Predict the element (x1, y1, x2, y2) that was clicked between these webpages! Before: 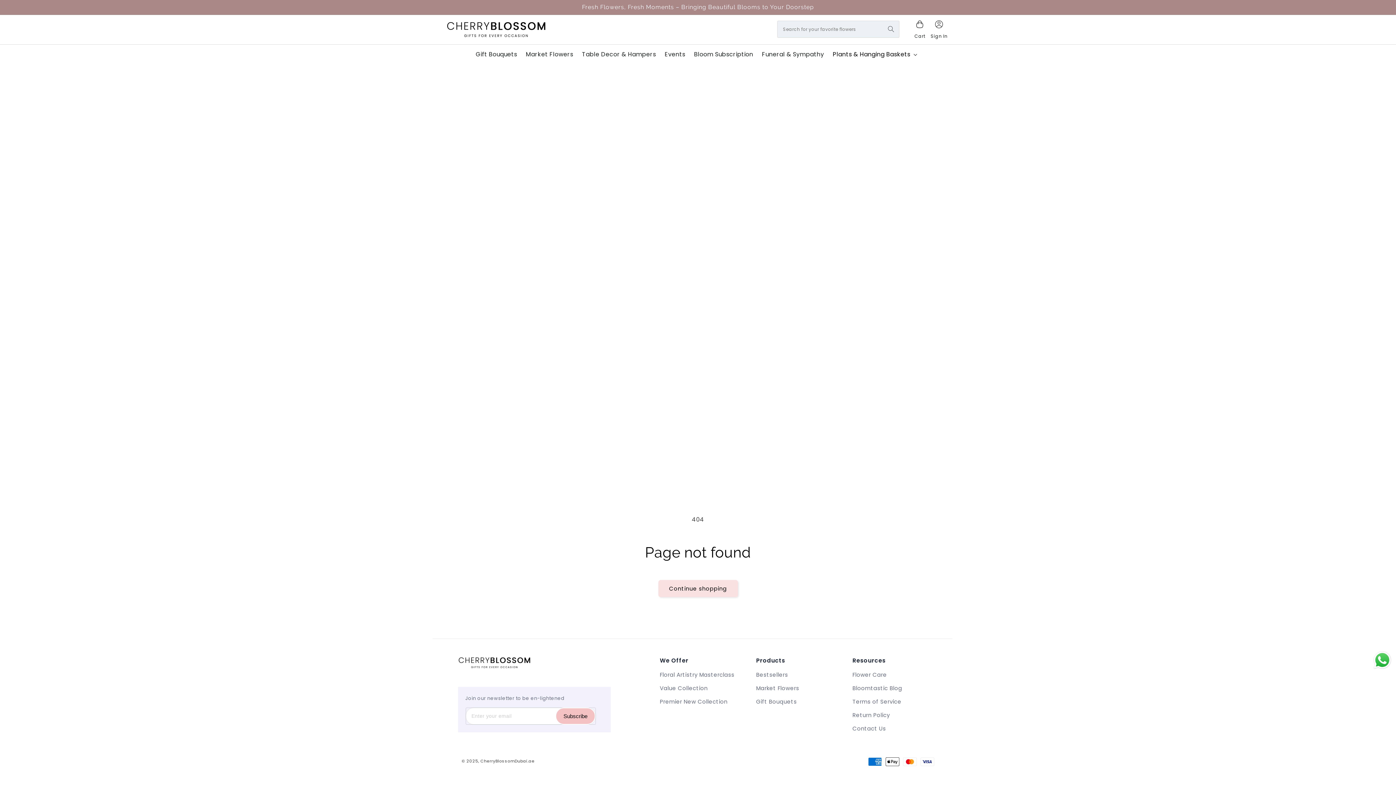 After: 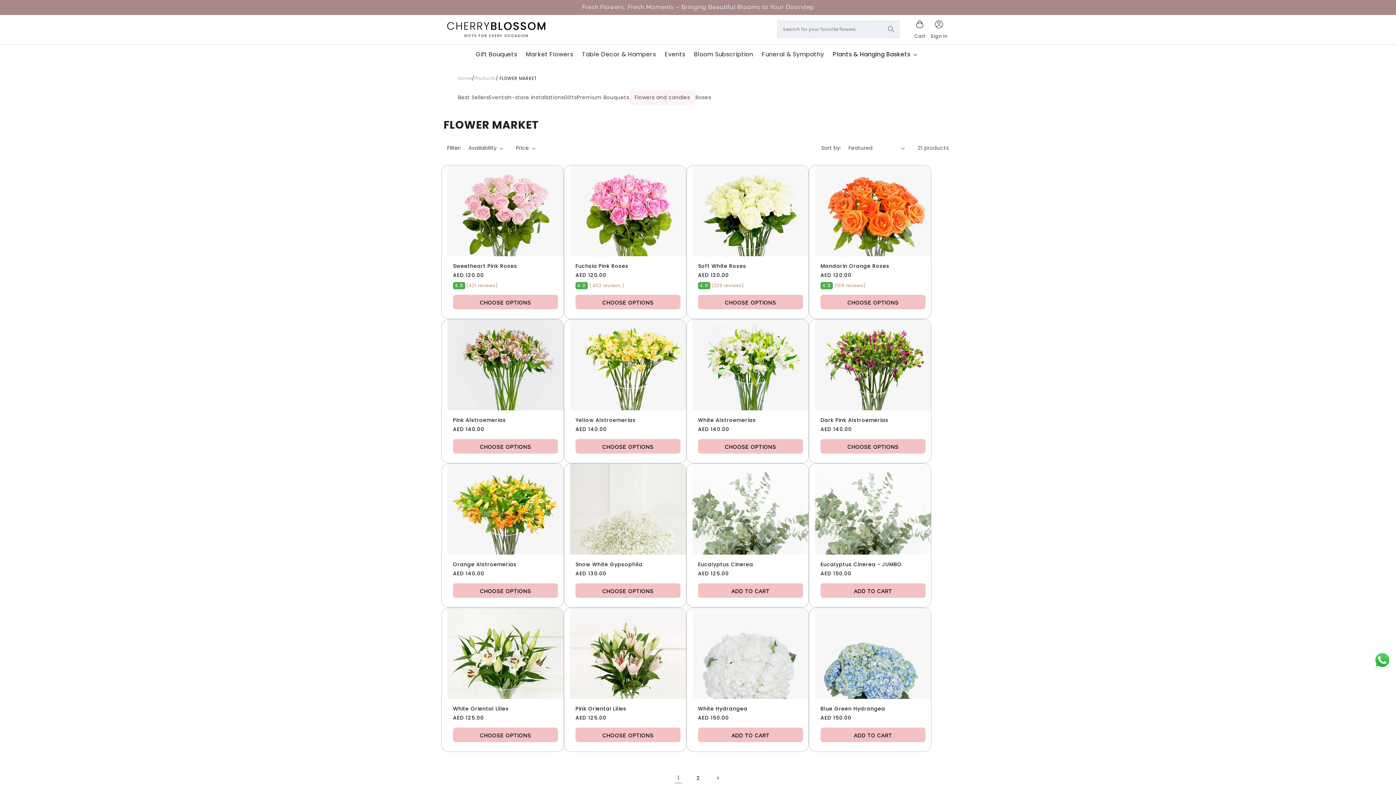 Action: label: Market Flowers bbox: (756, 681, 799, 695)